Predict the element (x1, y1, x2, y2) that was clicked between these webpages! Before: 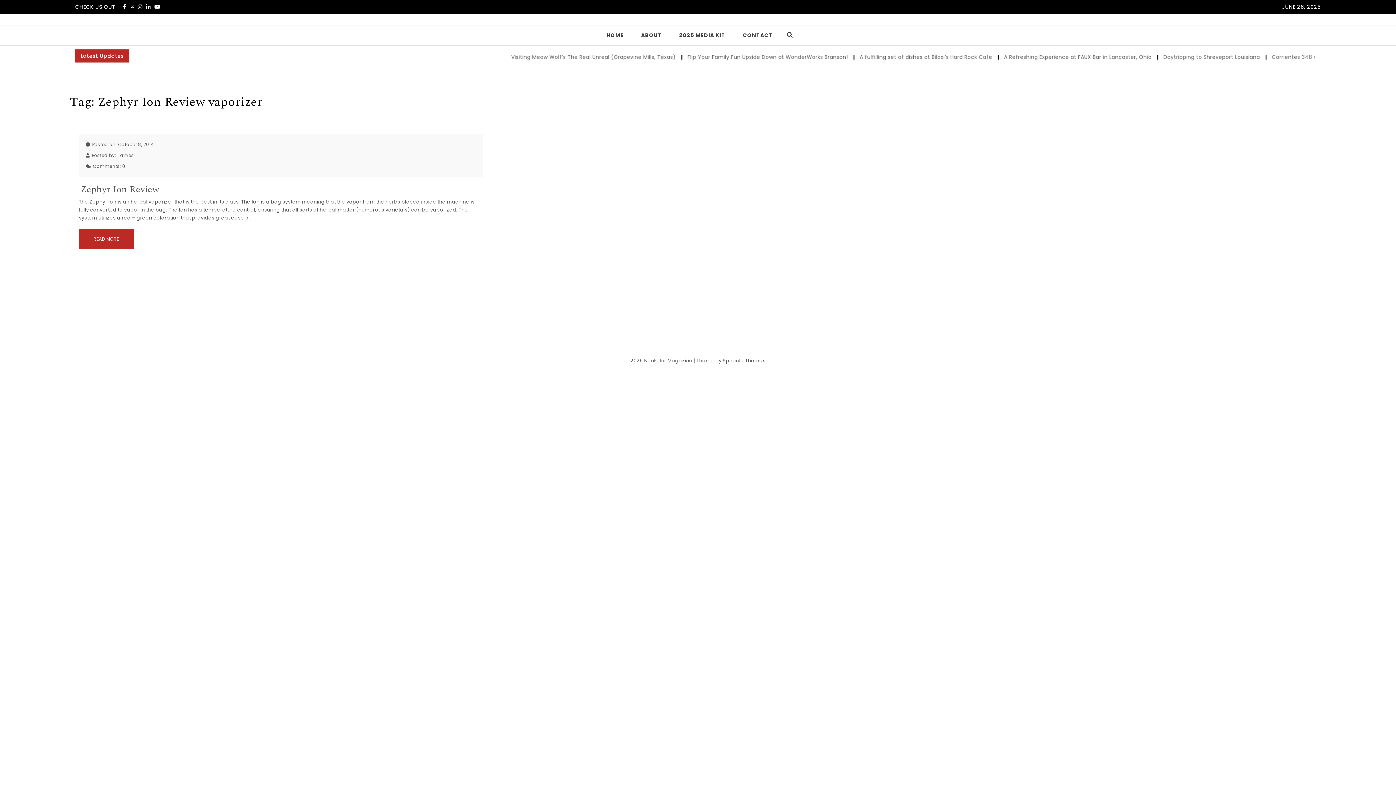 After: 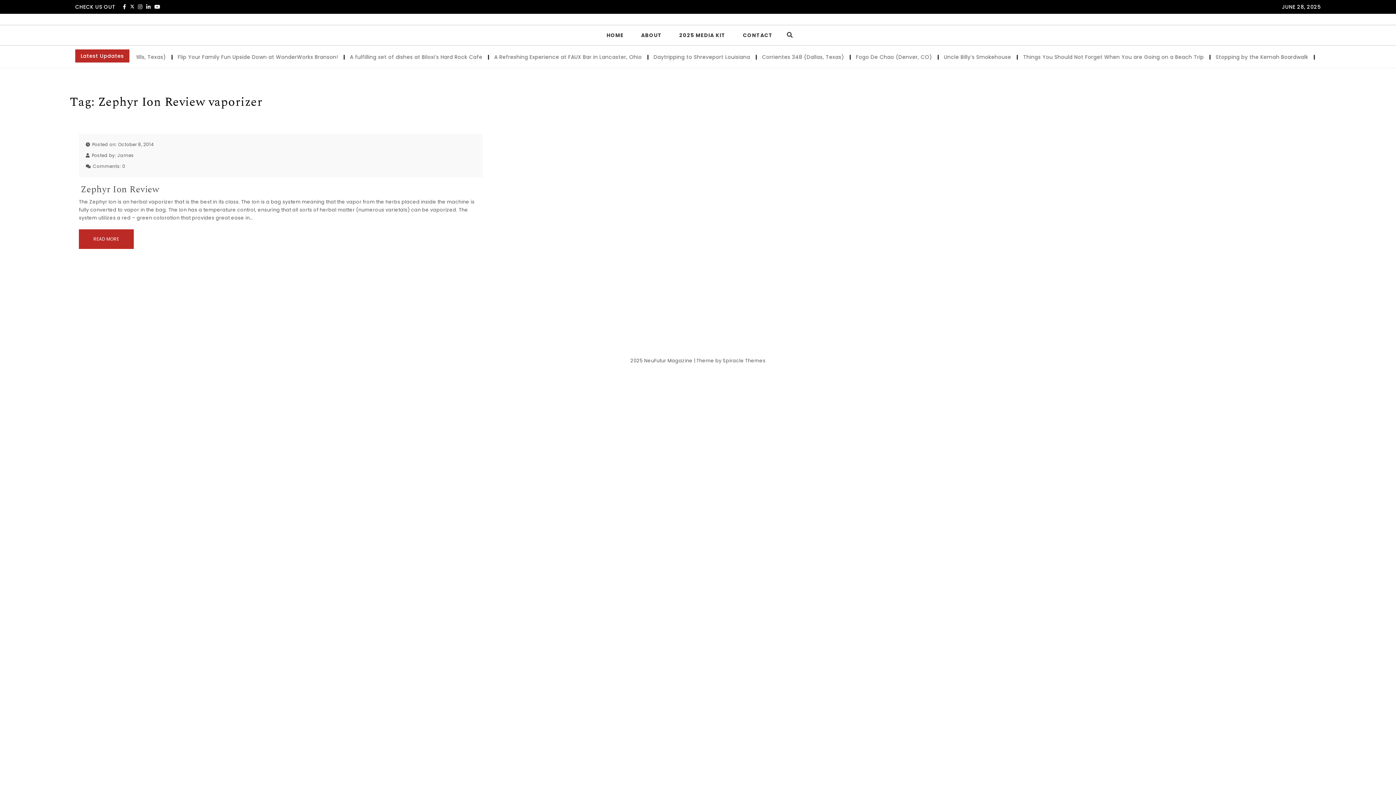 Action: bbox: (138, 2, 142, 10)